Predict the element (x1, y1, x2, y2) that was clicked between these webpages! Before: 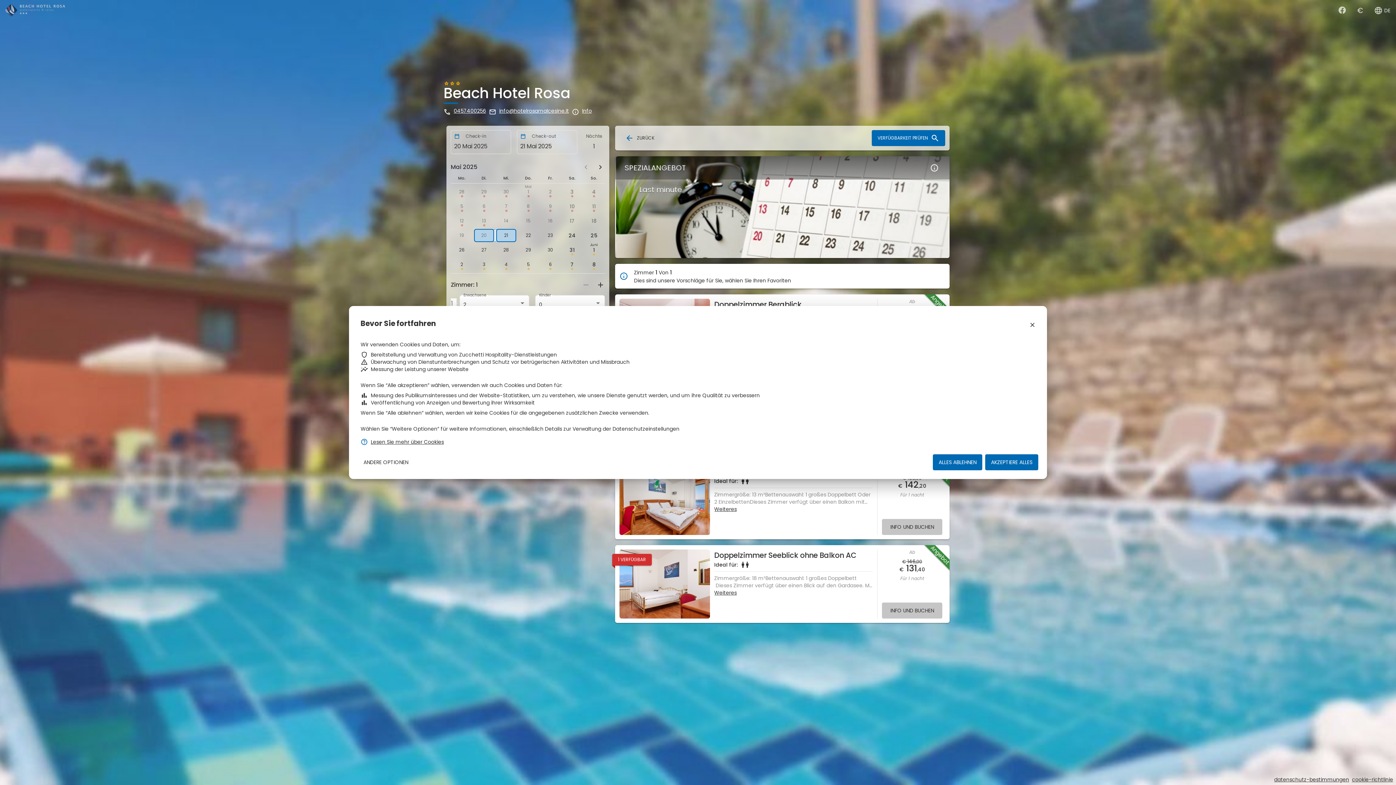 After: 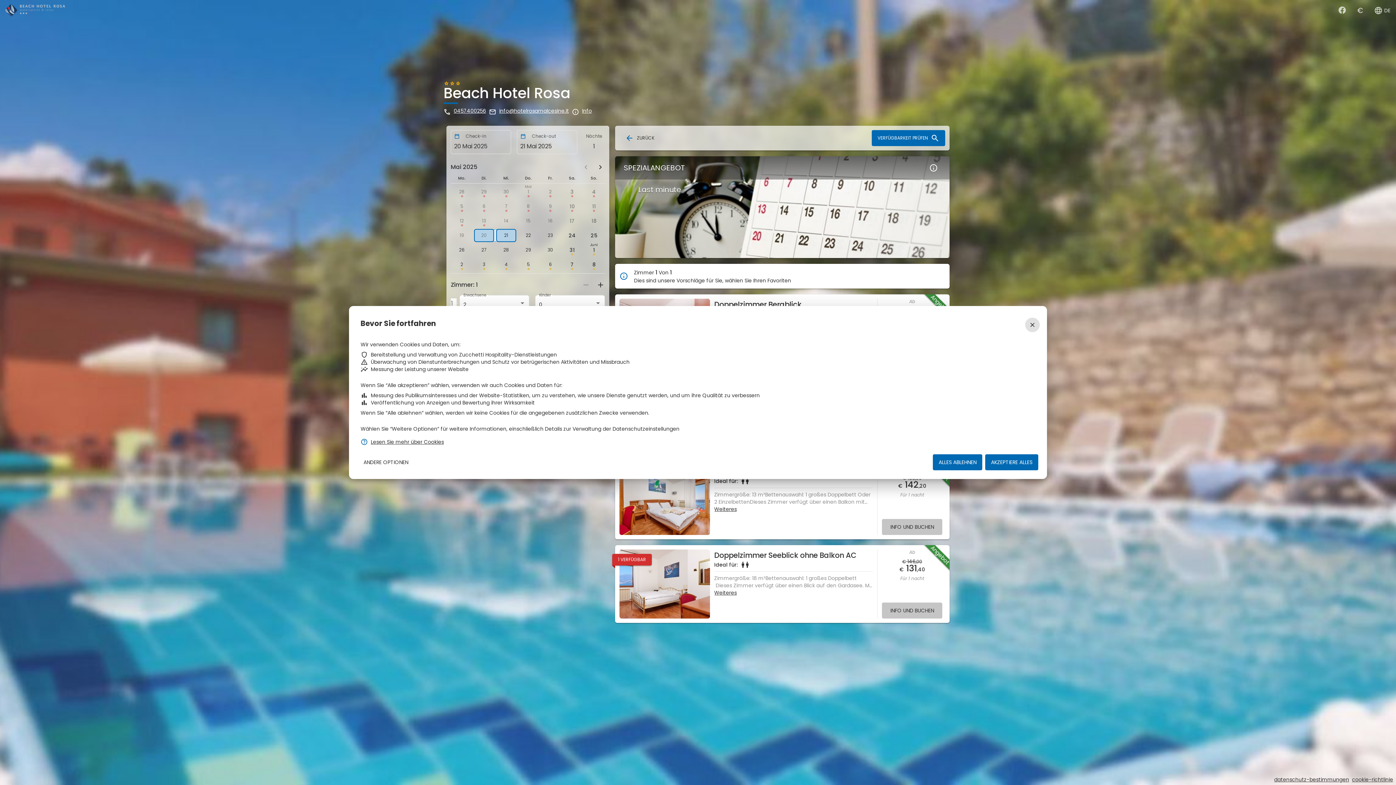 Action: bbox: (453, 108, 486, 115) label: 0457400256